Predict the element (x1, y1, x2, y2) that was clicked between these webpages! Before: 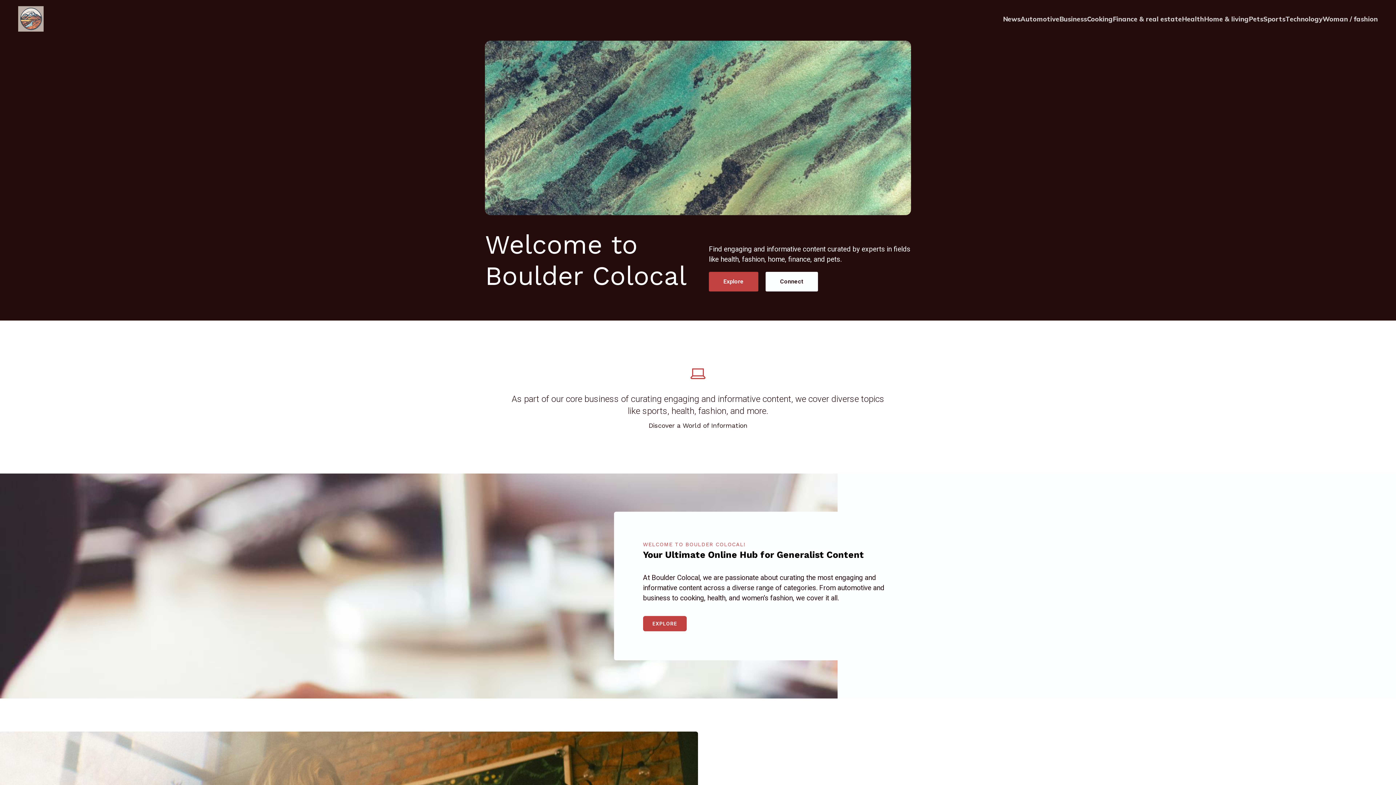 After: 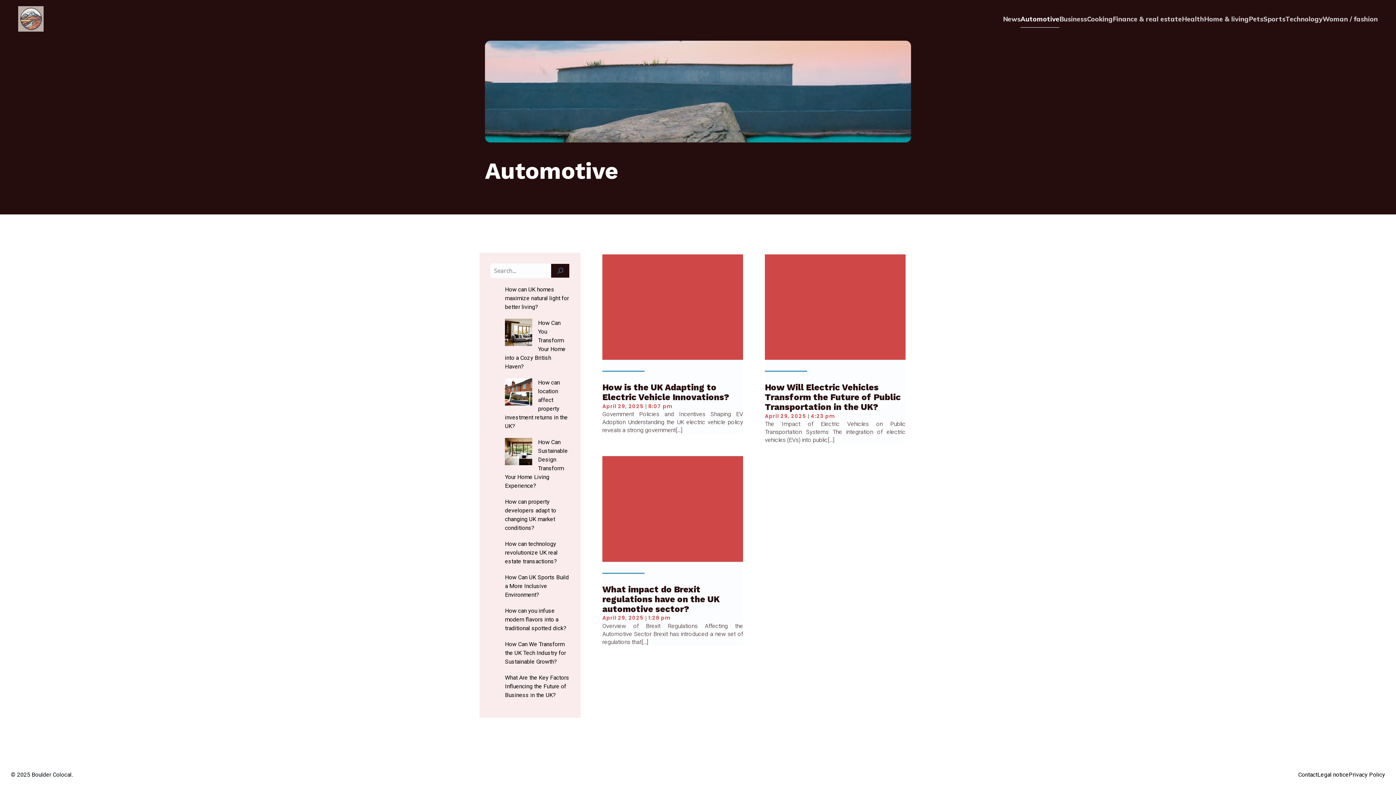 Action: bbox: (1020, 10, 1059, 27) label: Automotive